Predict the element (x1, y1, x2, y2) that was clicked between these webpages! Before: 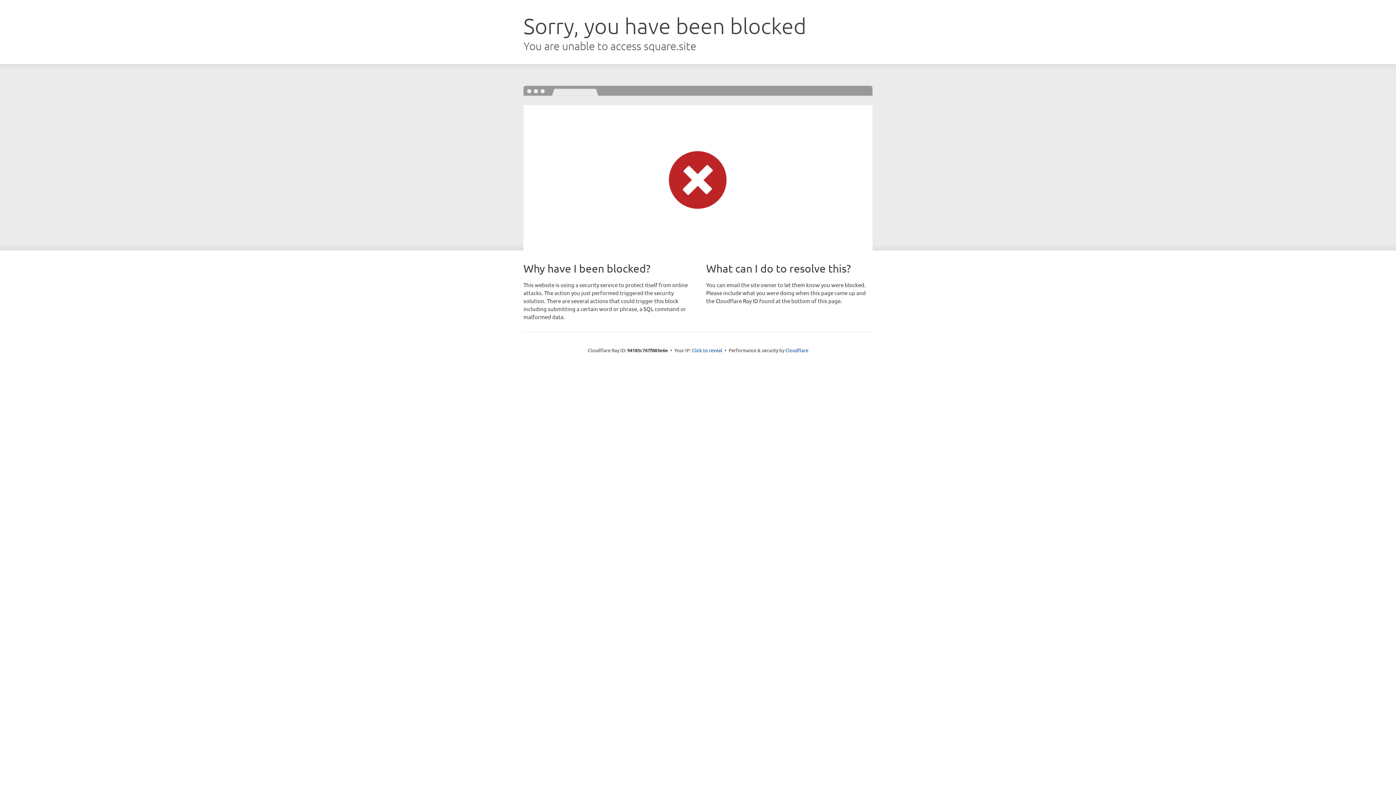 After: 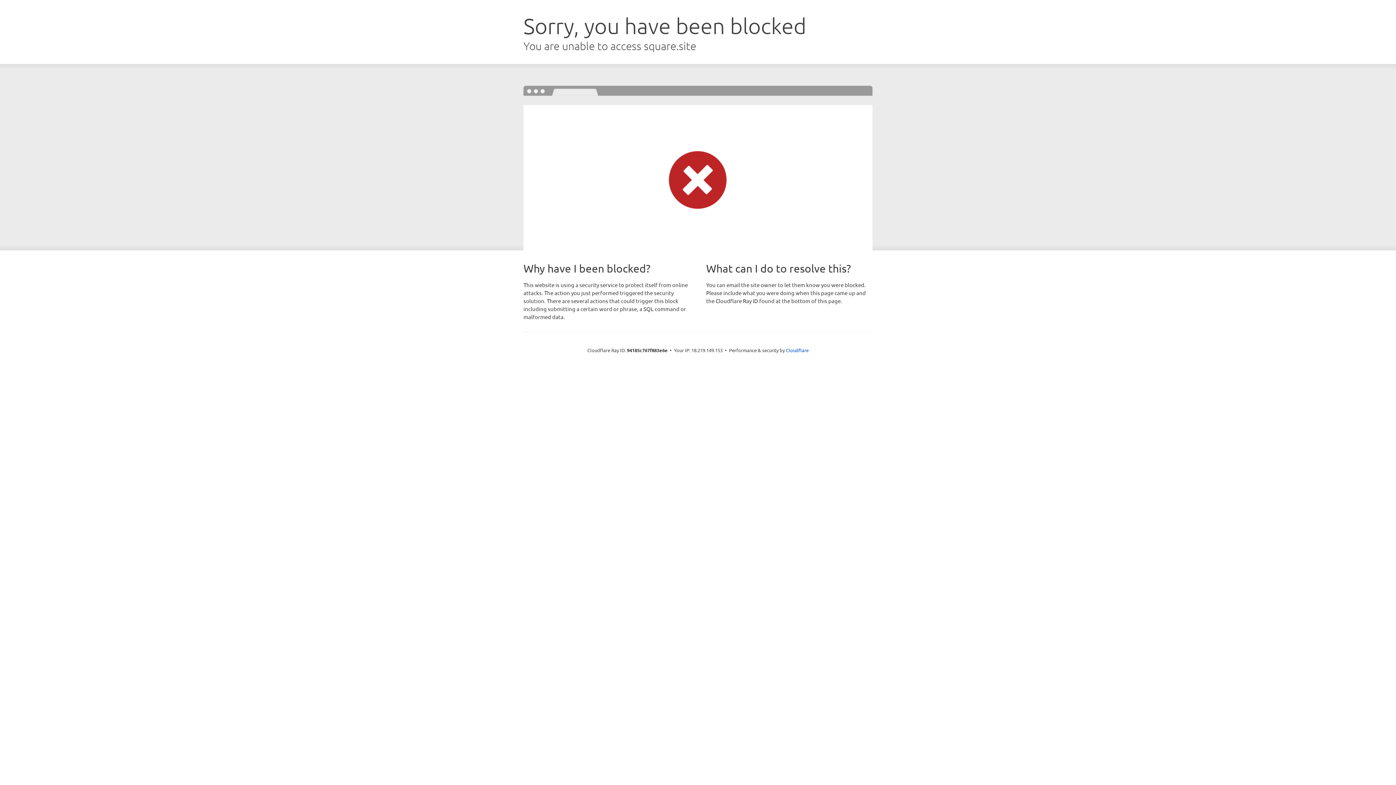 Action: label: Click to reveal bbox: (692, 346, 722, 353)